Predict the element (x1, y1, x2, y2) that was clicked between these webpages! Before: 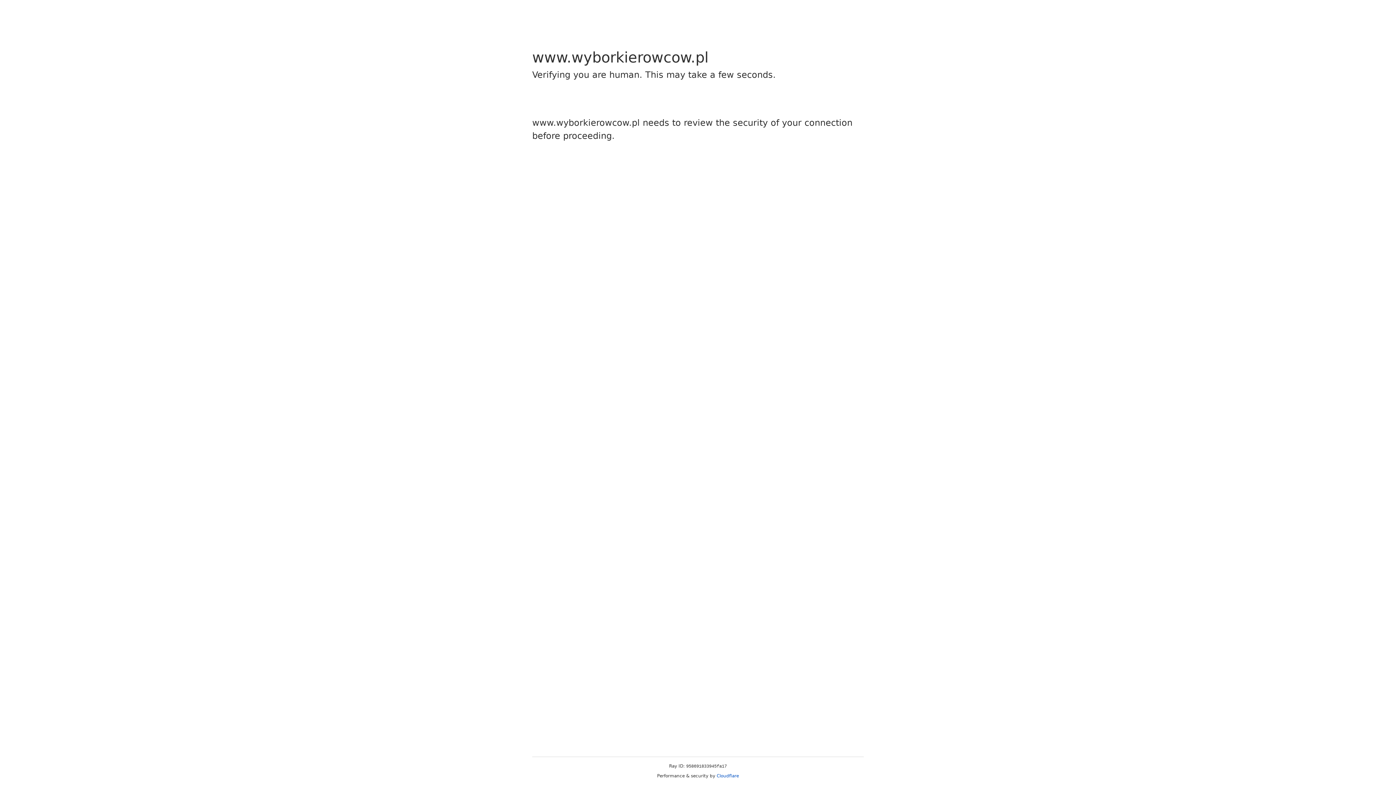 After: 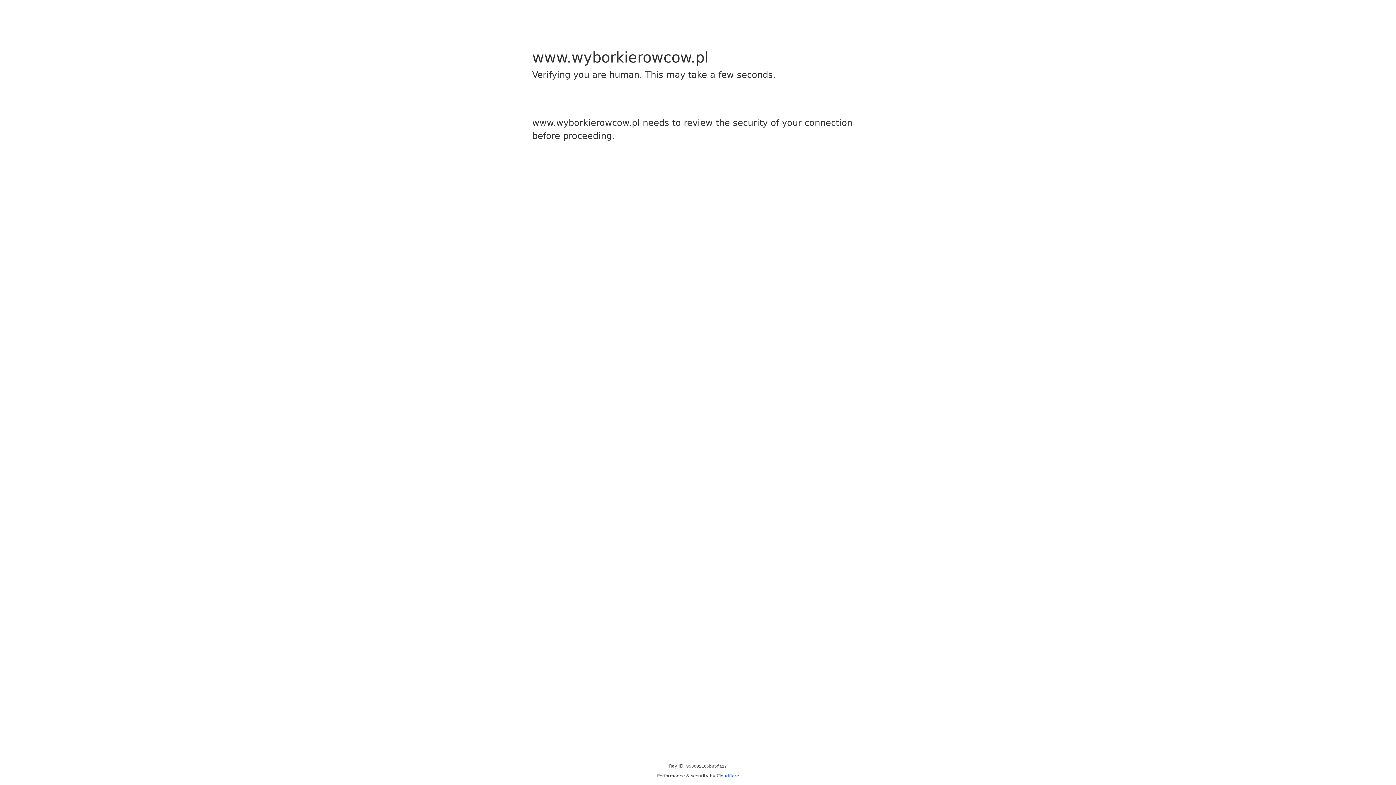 Action: label: Cloudflare bbox: (716, 773, 739, 778)